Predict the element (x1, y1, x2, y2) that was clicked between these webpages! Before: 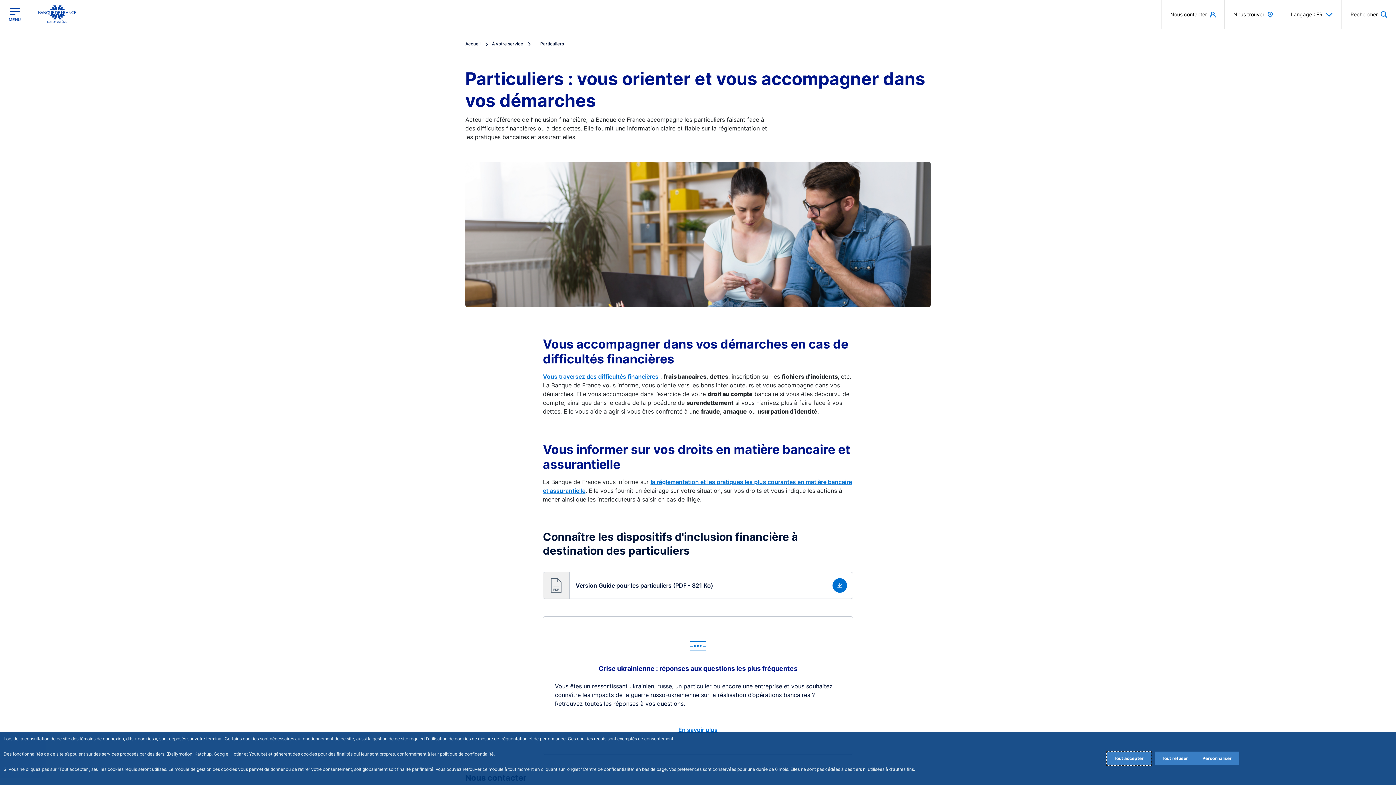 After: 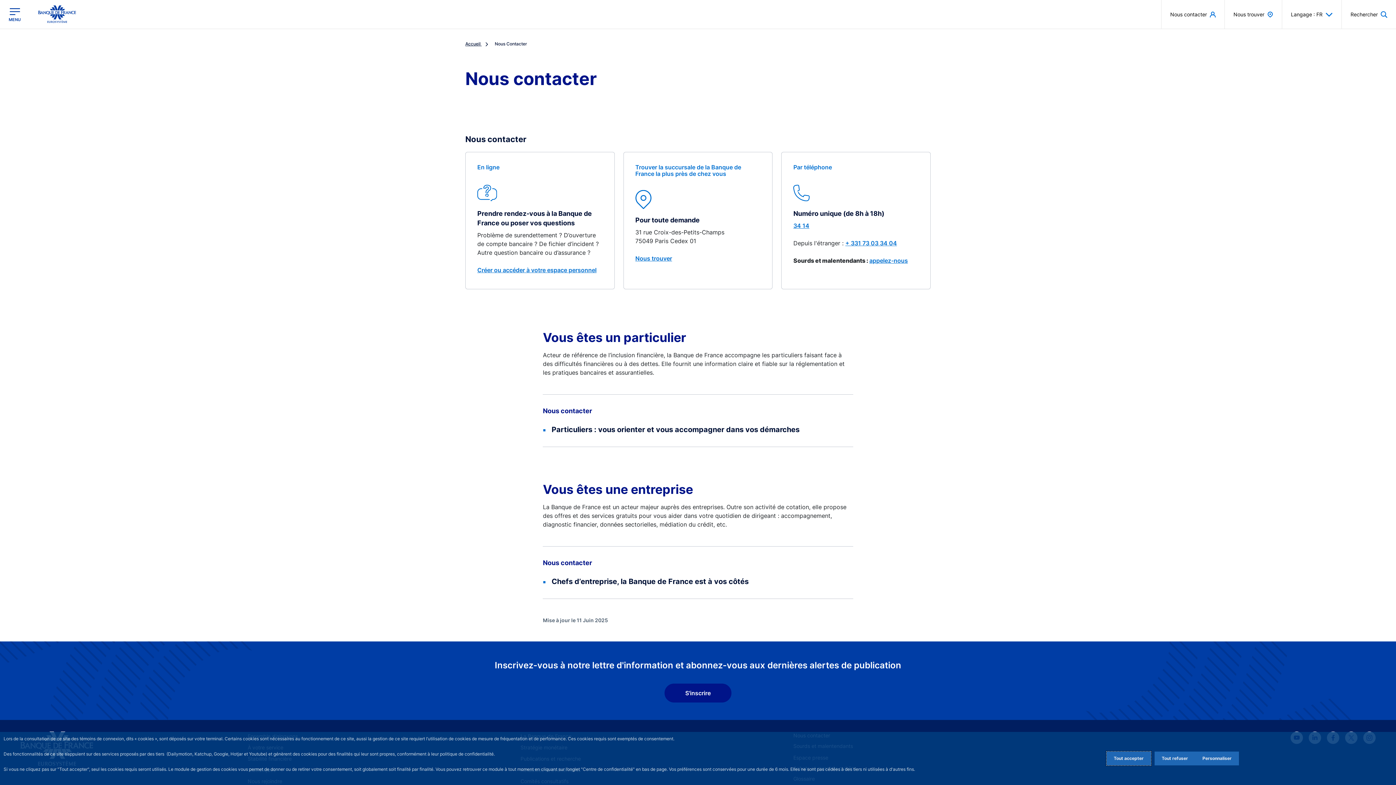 Action: bbox: (1161, 0, 1224, 28) label: Nous contacter